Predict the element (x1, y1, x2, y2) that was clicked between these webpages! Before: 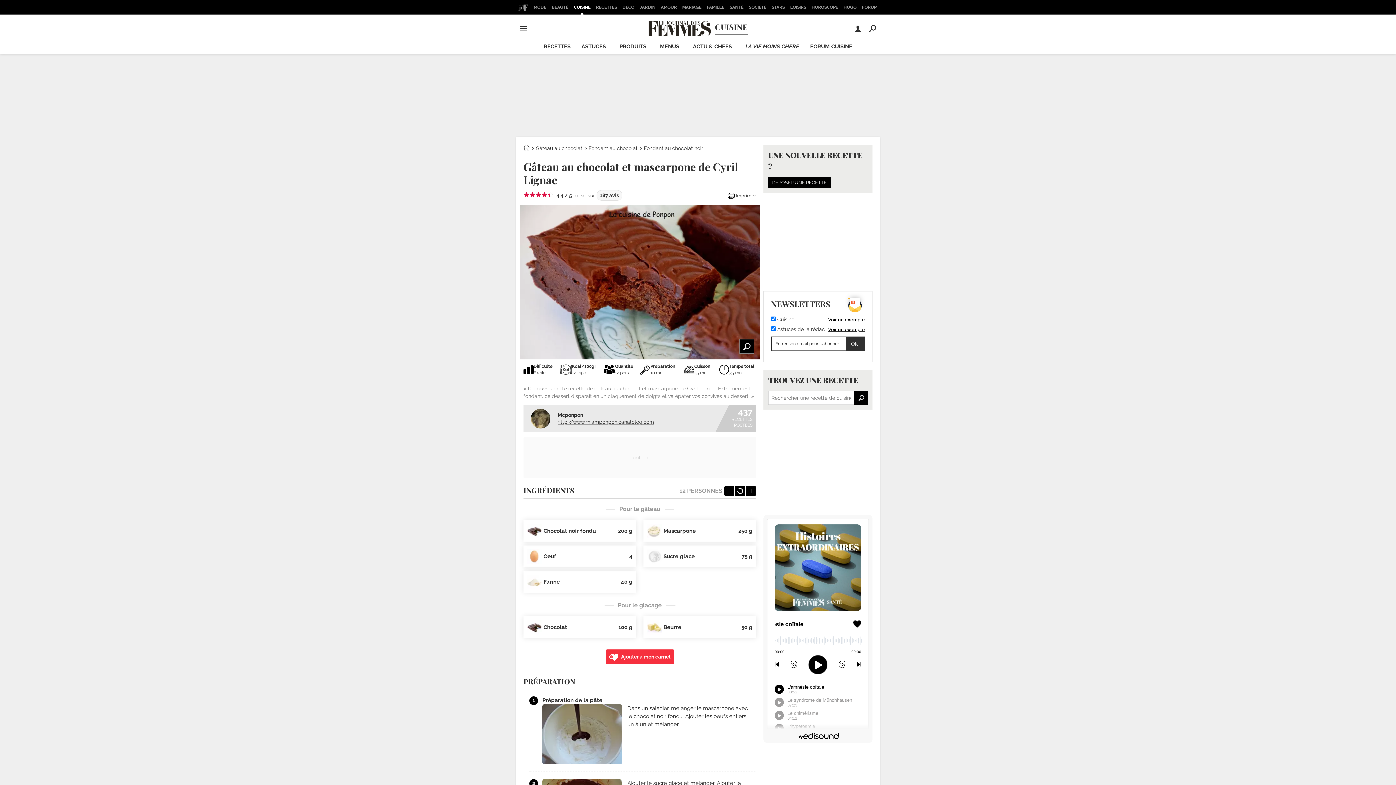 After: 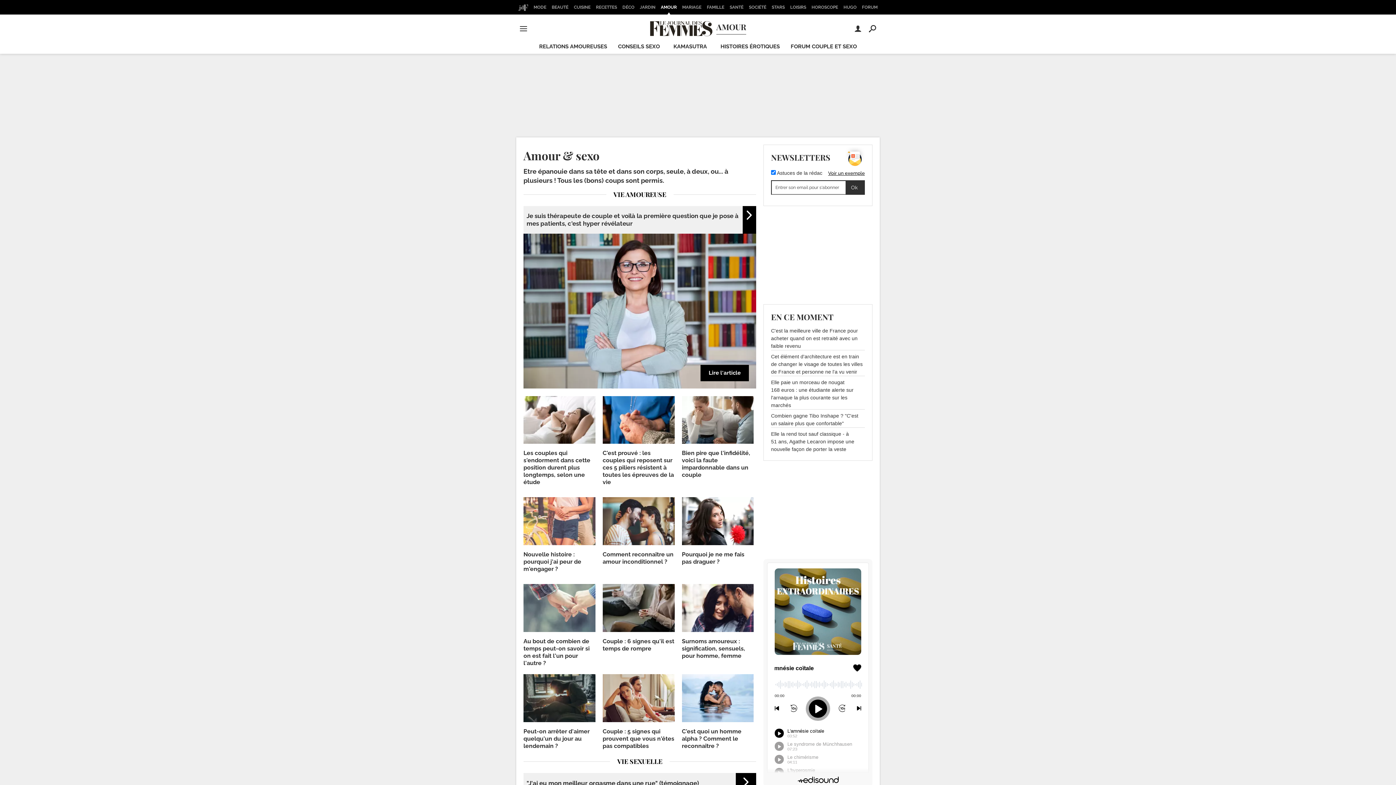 Action: label: AMOUR bbox: (658, 0, 679, 14)